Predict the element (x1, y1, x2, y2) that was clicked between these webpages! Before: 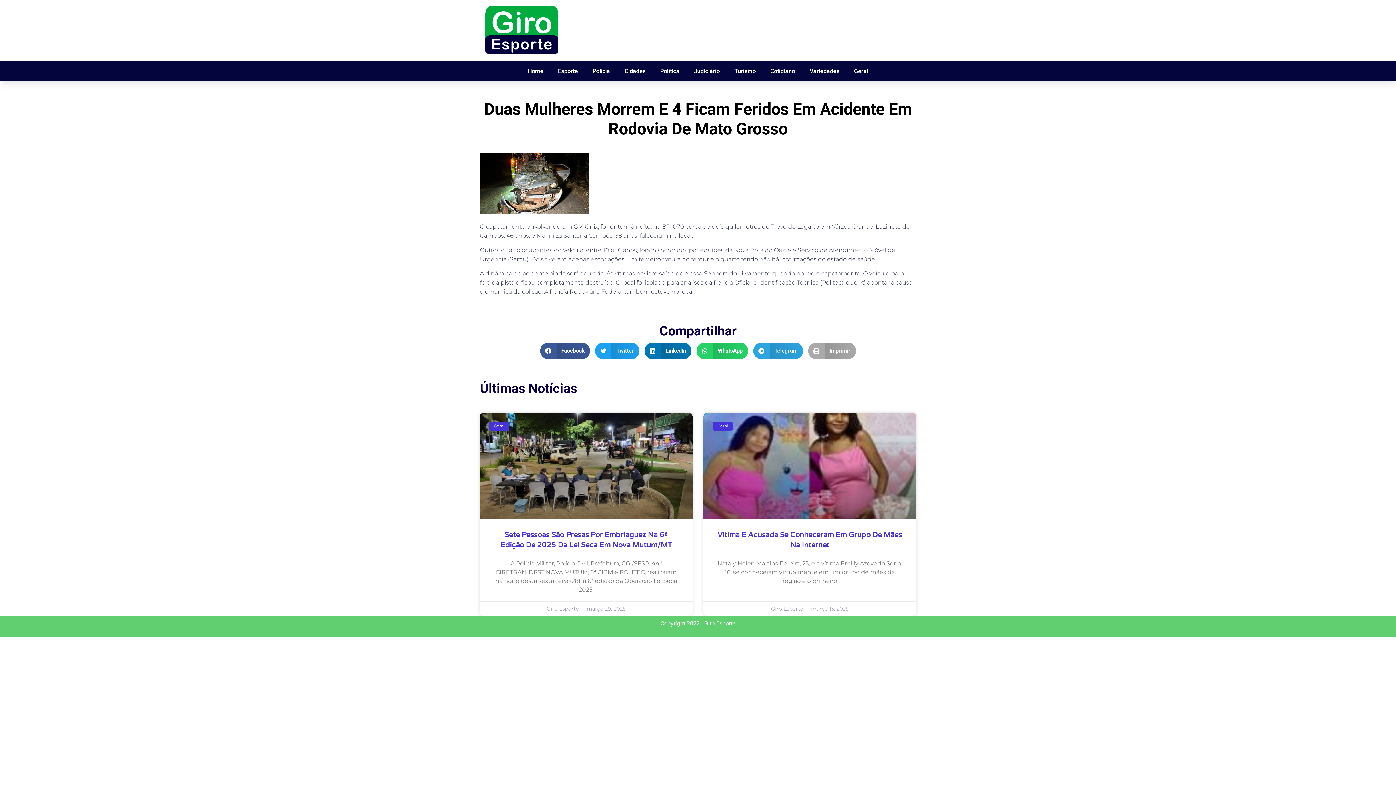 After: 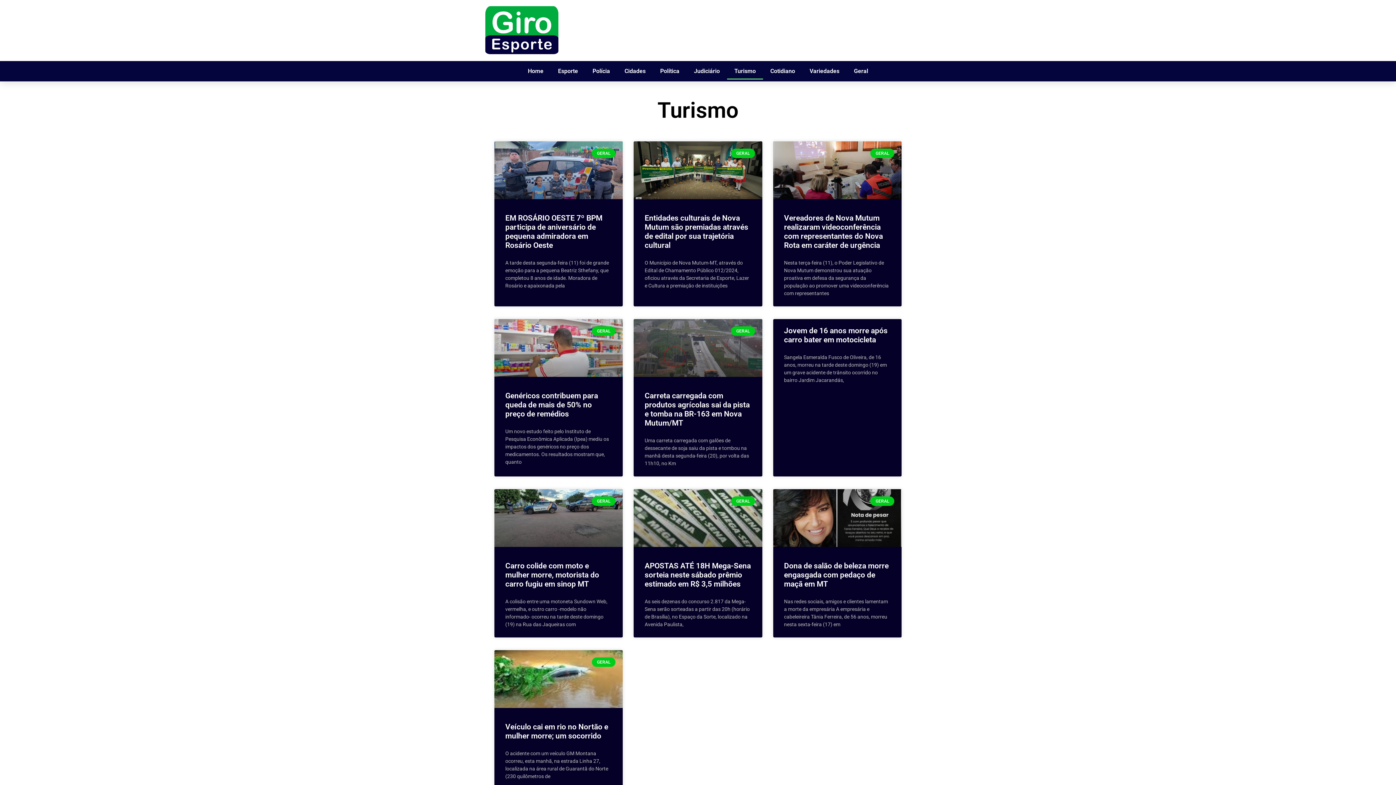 Action: label: Turismo bbox: (727, 62, 763, 79)